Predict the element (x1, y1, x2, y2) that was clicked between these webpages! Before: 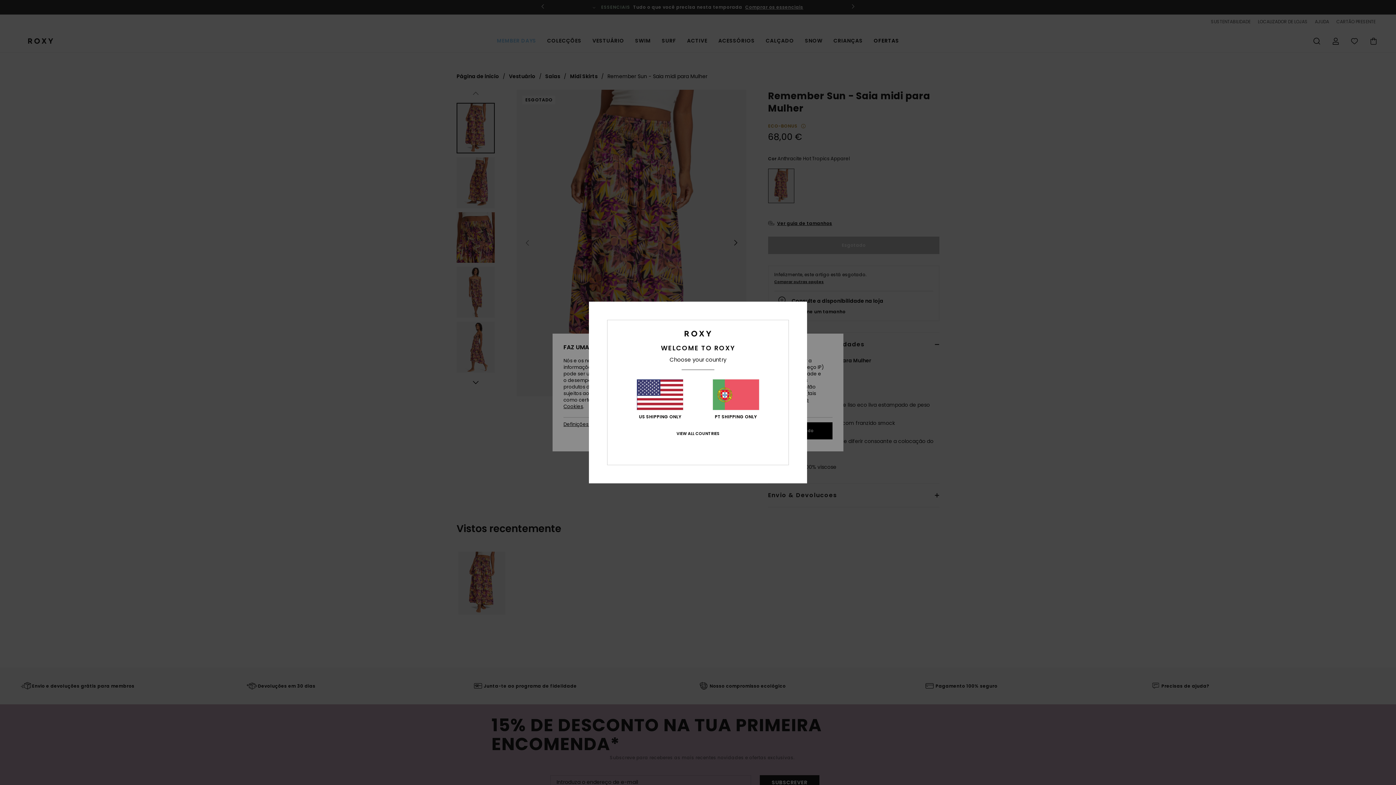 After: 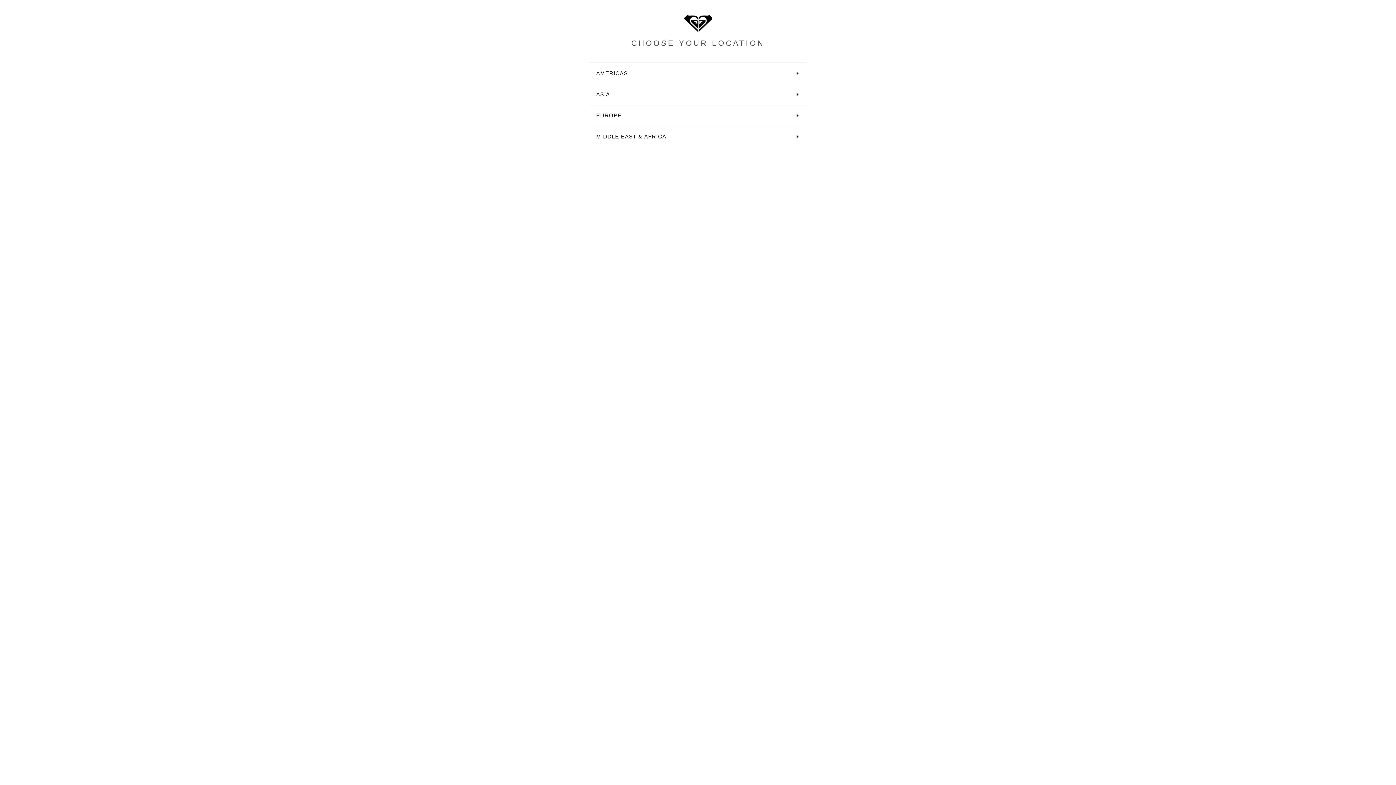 Action: bbox: (676, 431, 719, 436) label: VIEW ALL COUNTRIES